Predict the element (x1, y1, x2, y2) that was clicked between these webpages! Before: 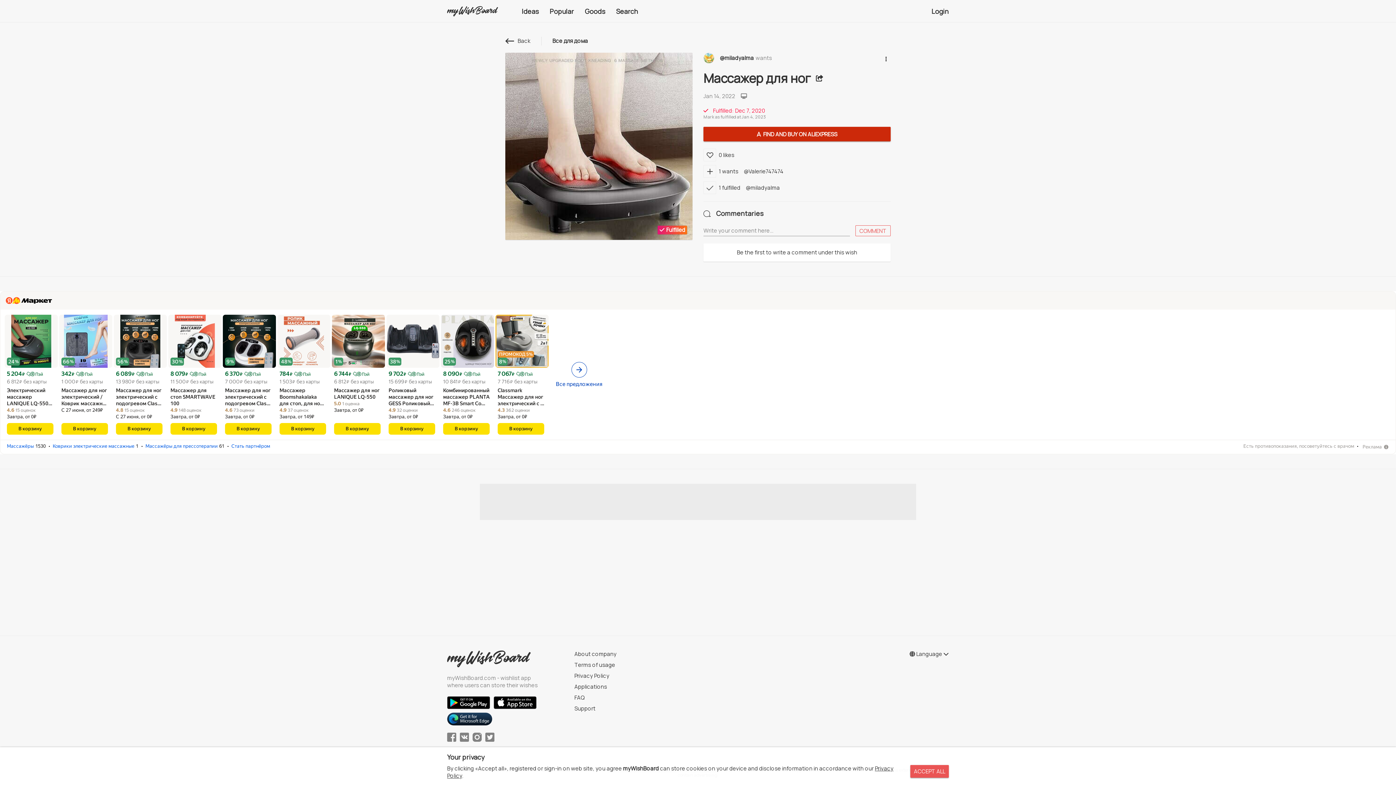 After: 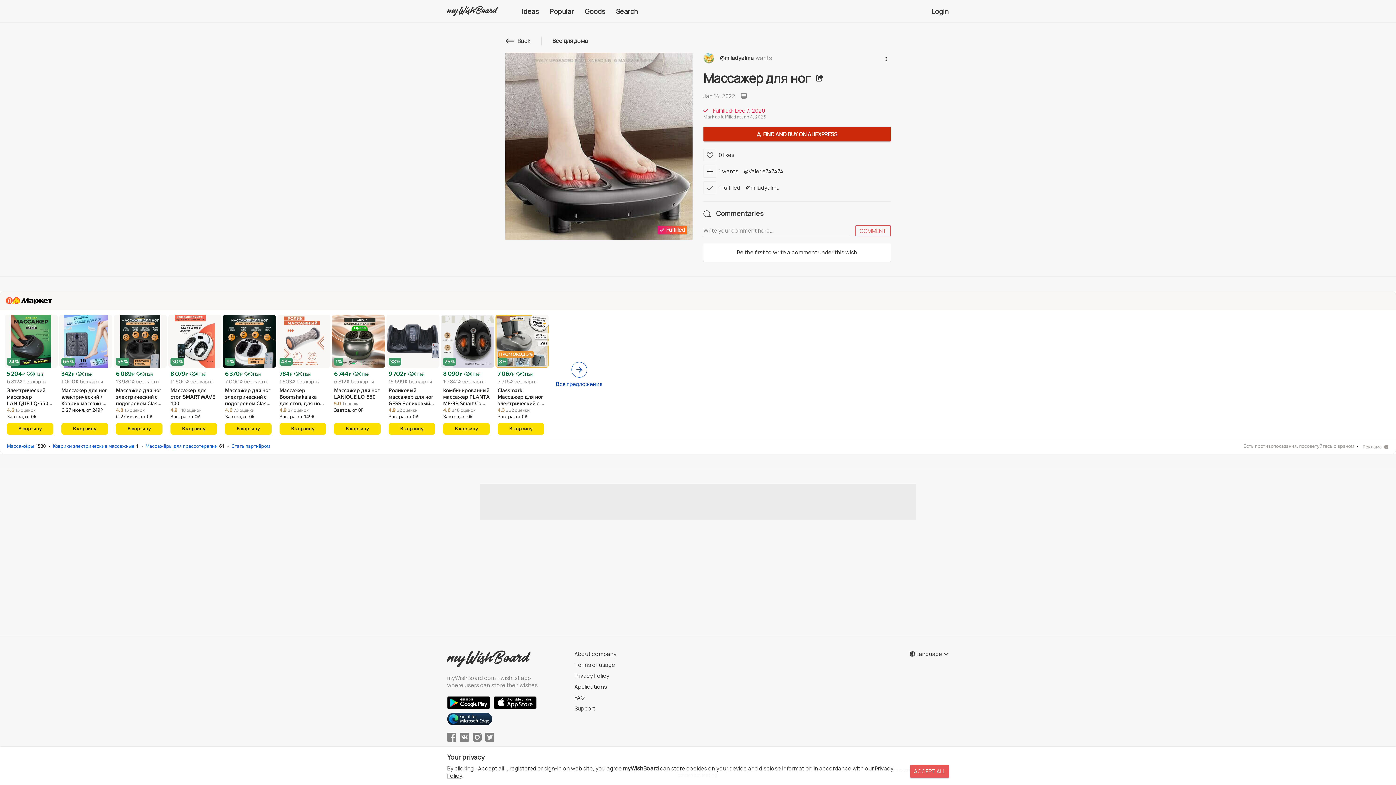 Action: label: Завтра, от 0₽ bbox: (443, 413, 490, 420)